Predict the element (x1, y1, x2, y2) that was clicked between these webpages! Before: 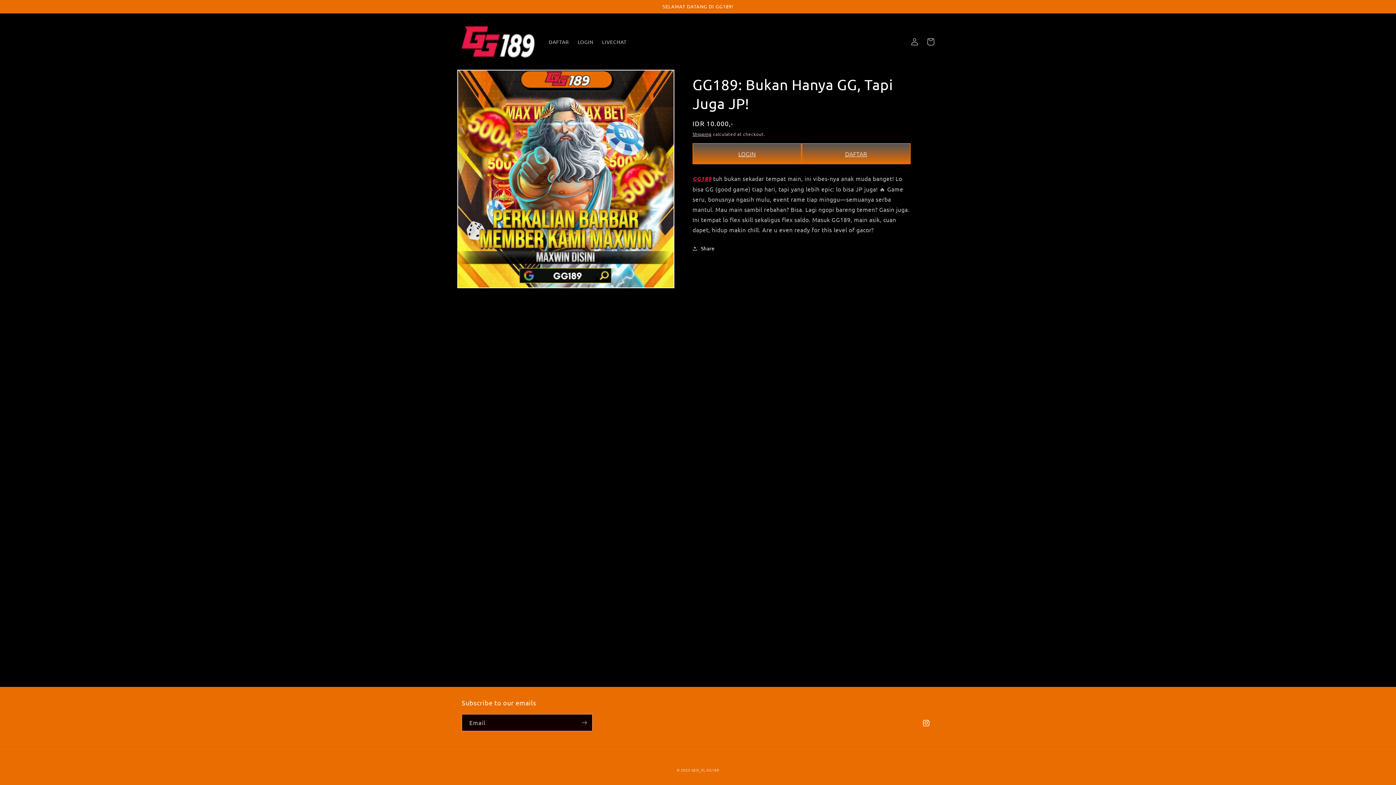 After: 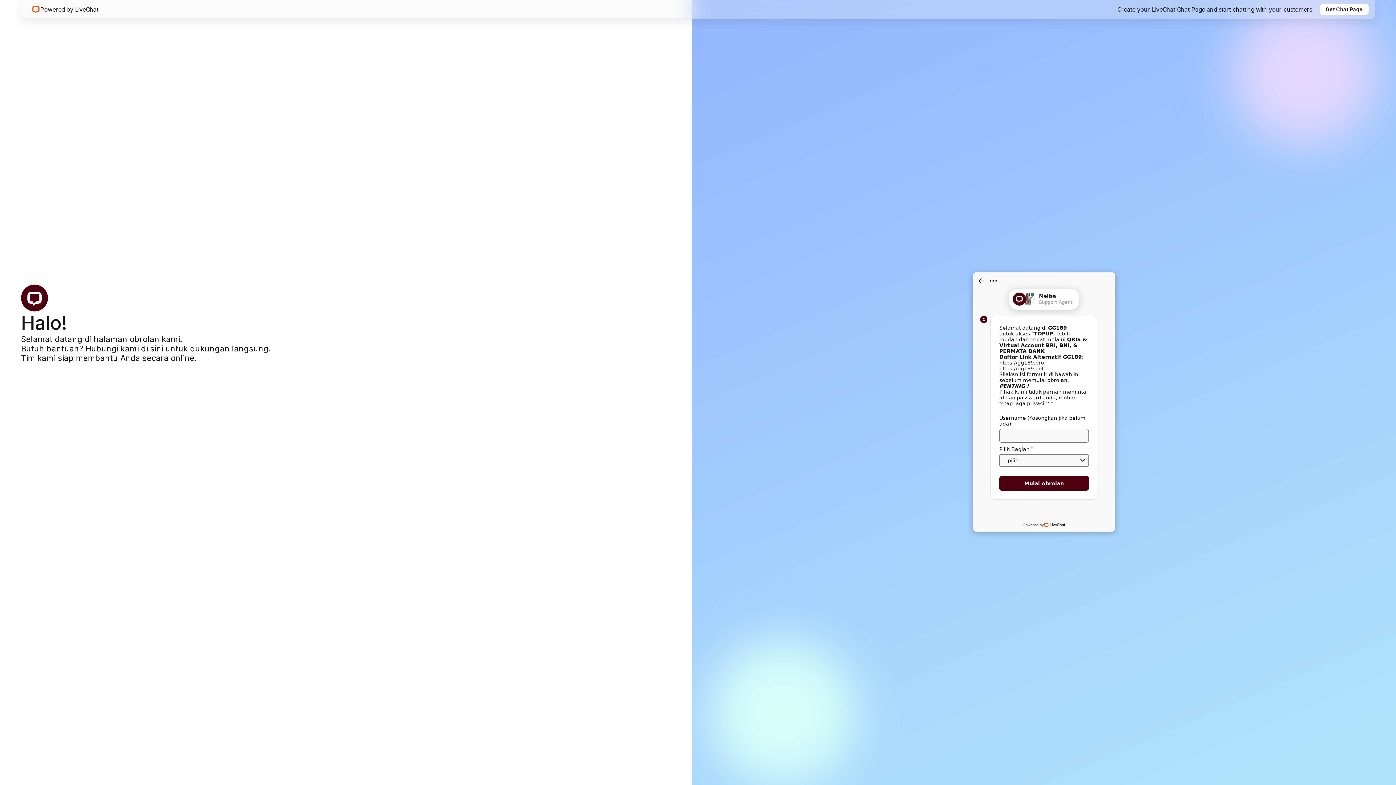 Action: label: LIVECHAT bbox: (597, 34, 631, 49)